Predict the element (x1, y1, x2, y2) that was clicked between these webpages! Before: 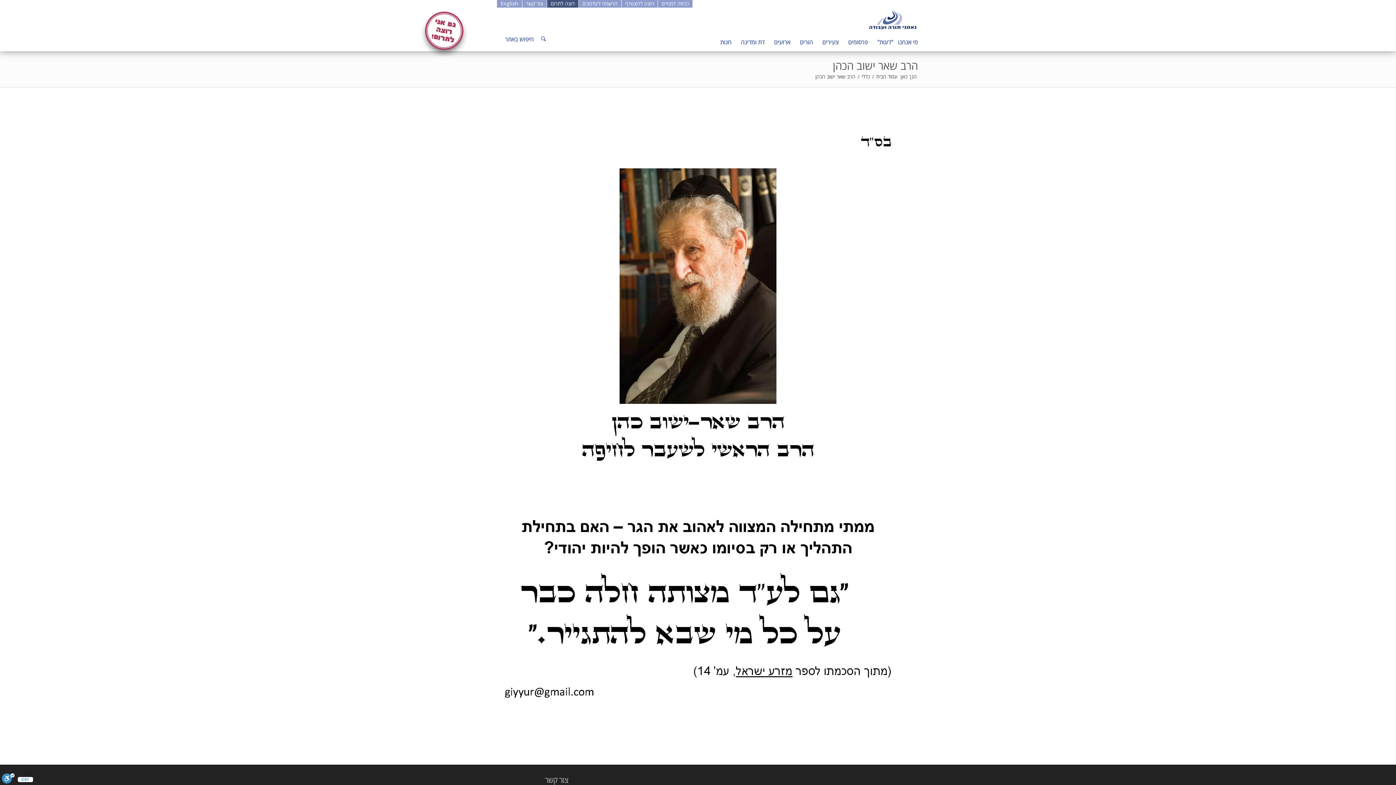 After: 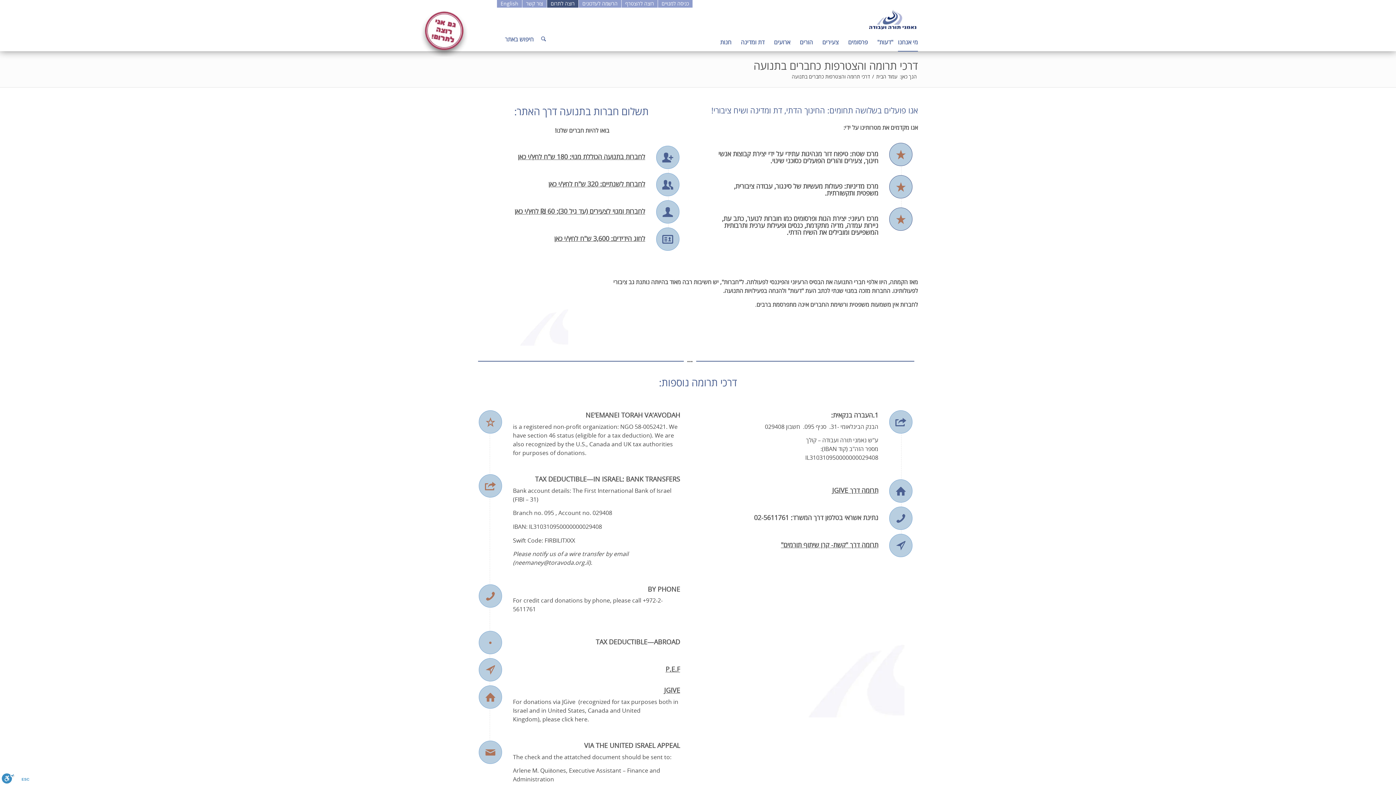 Action: label: רוצה לתרום bbox: (550, -2, 574, 9)